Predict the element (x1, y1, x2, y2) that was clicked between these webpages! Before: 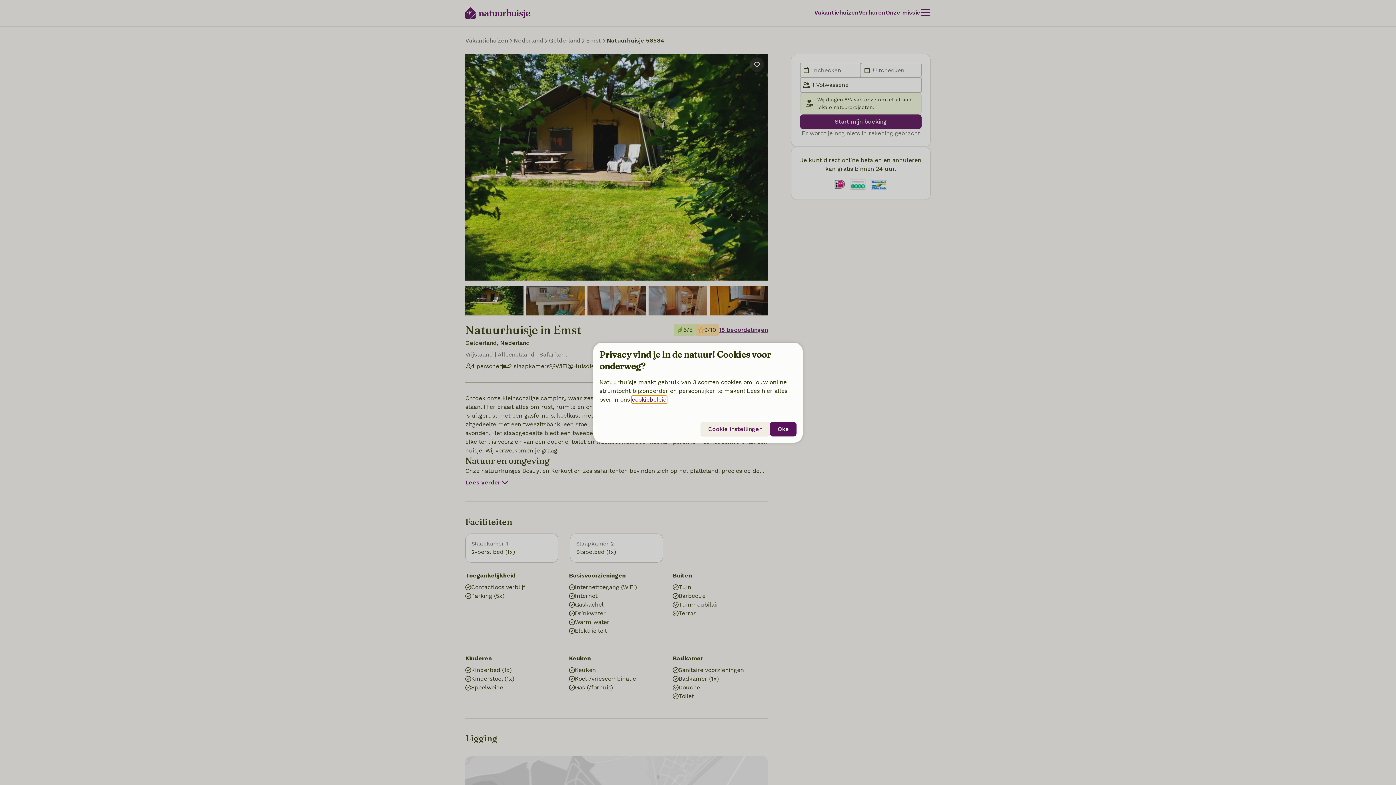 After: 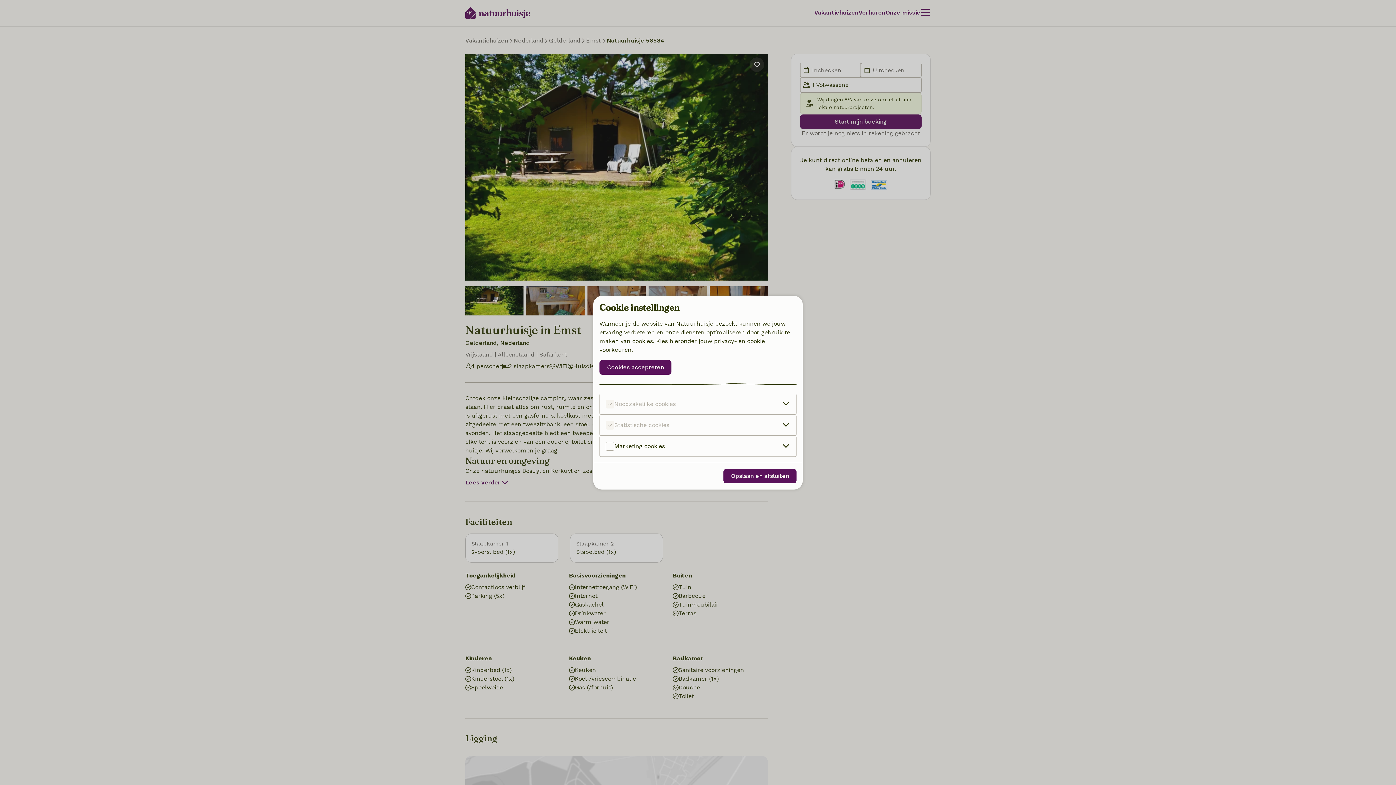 Action: bbox: (700, 422, 770, 436) label: Cookie instellingen